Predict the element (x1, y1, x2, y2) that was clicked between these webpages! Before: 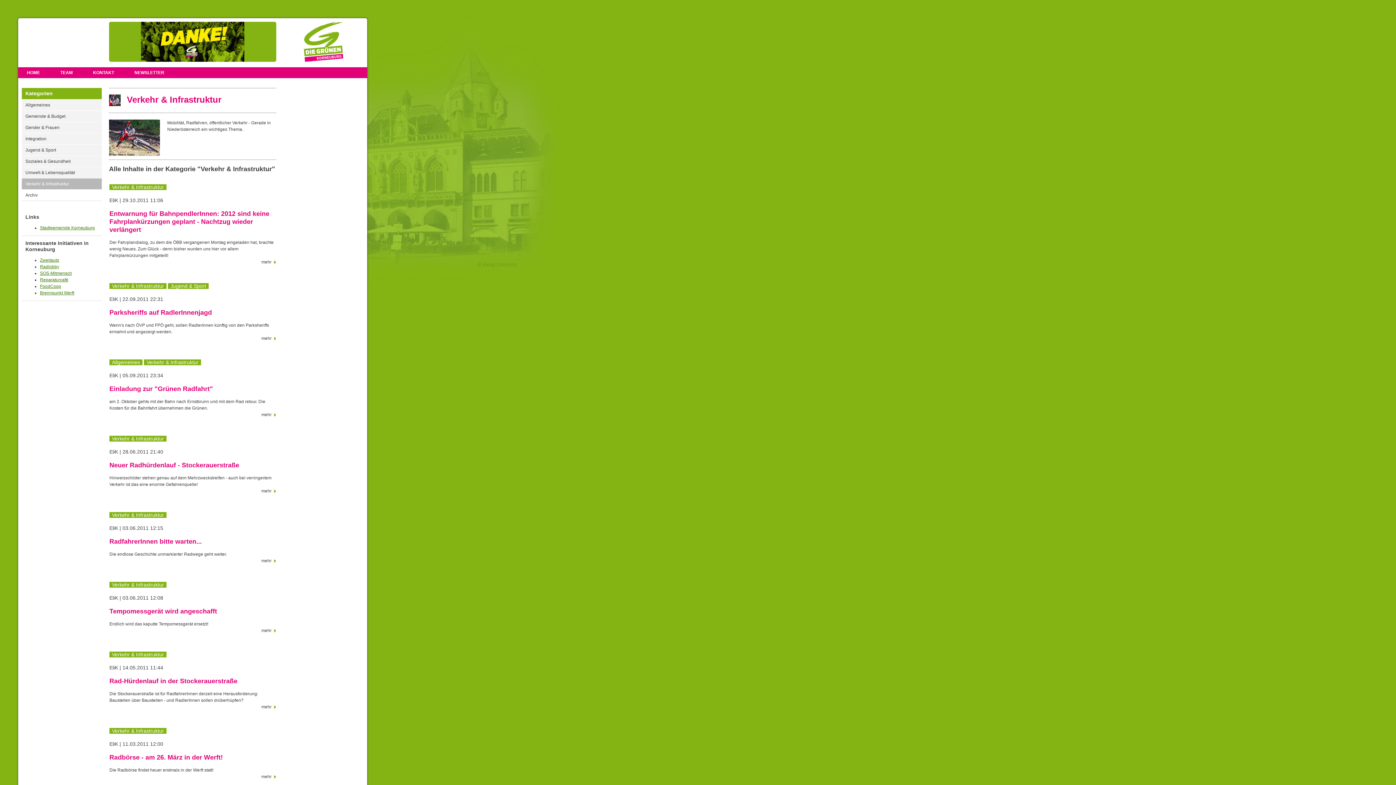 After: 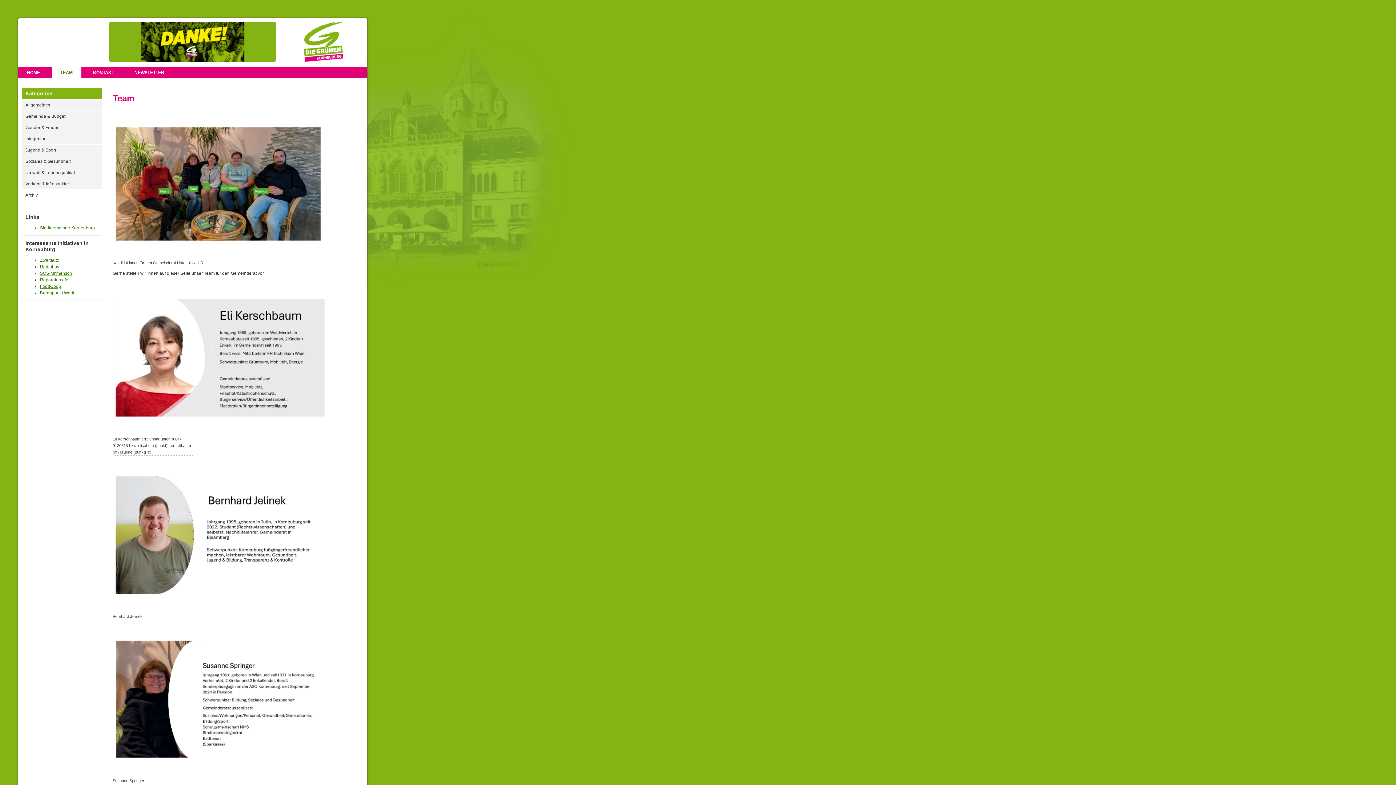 Action: label: TEAM bbox: (51, 67, 81, 78)